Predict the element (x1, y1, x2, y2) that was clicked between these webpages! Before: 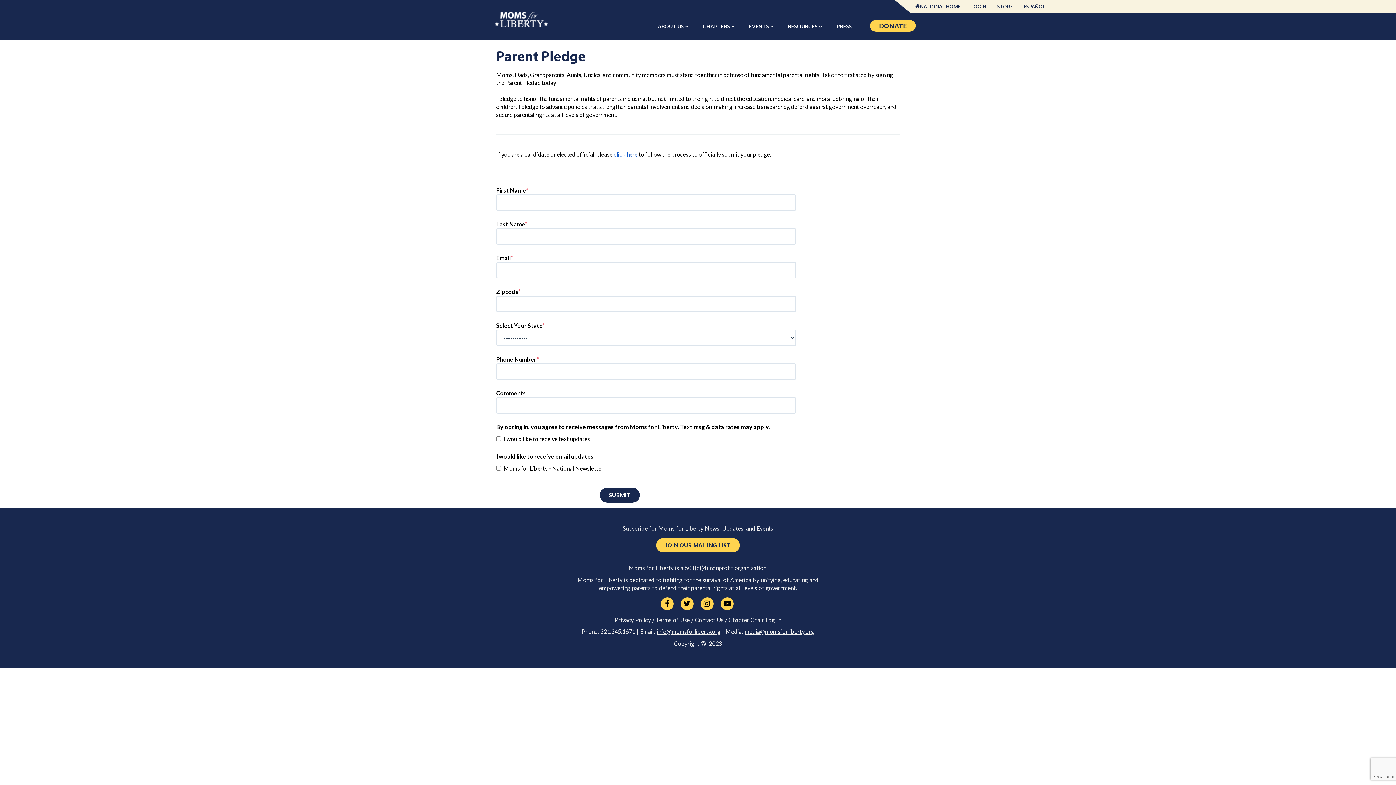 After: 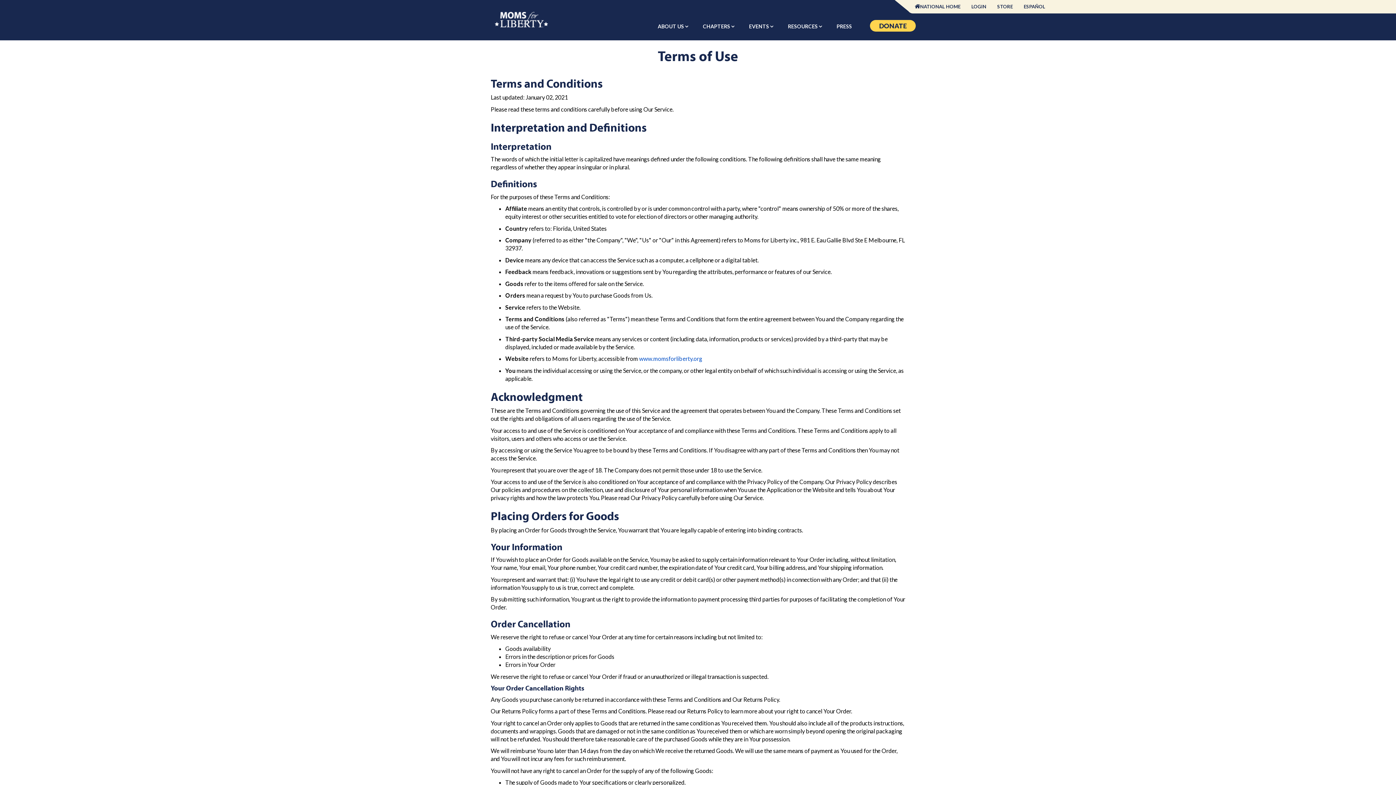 Action: label: Terms of Use bbox: (656, 617, 690, 623)